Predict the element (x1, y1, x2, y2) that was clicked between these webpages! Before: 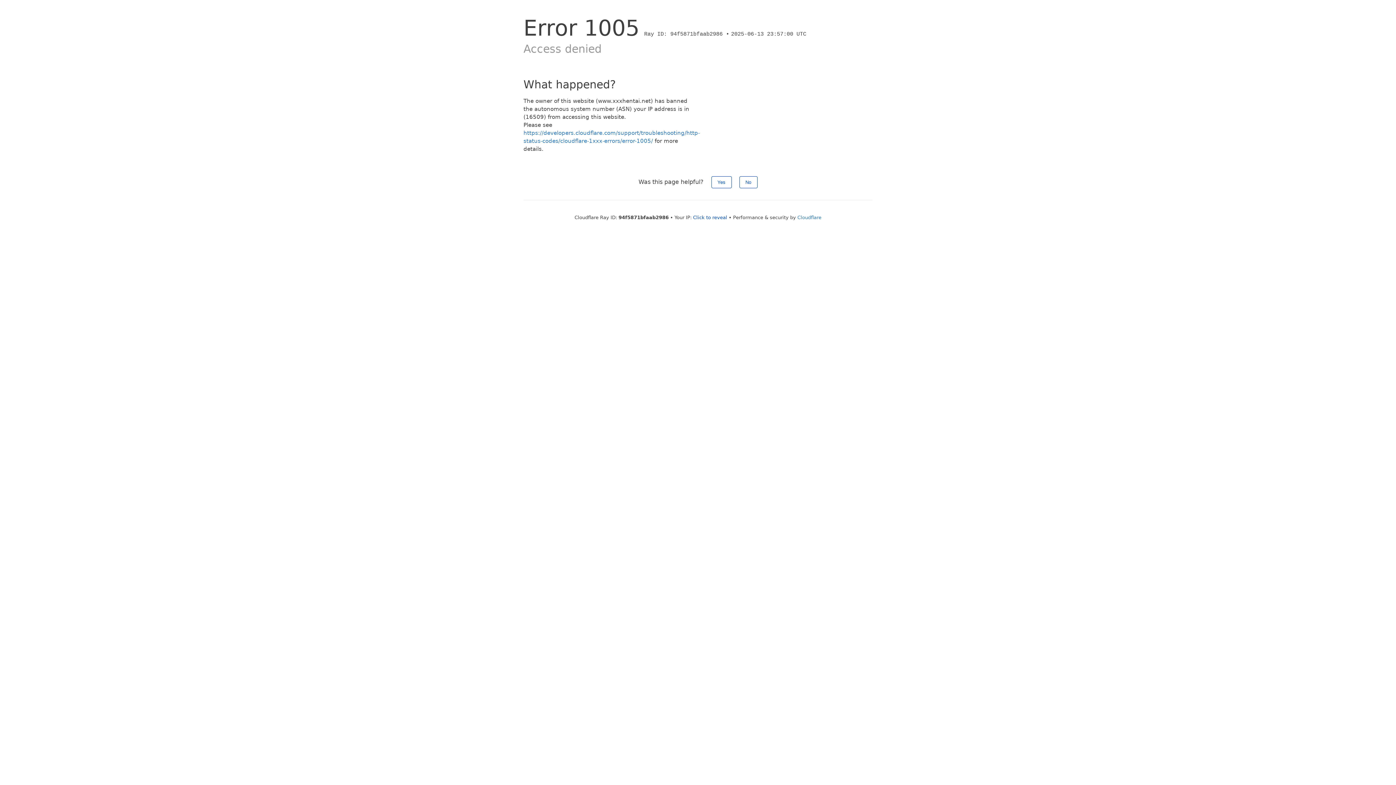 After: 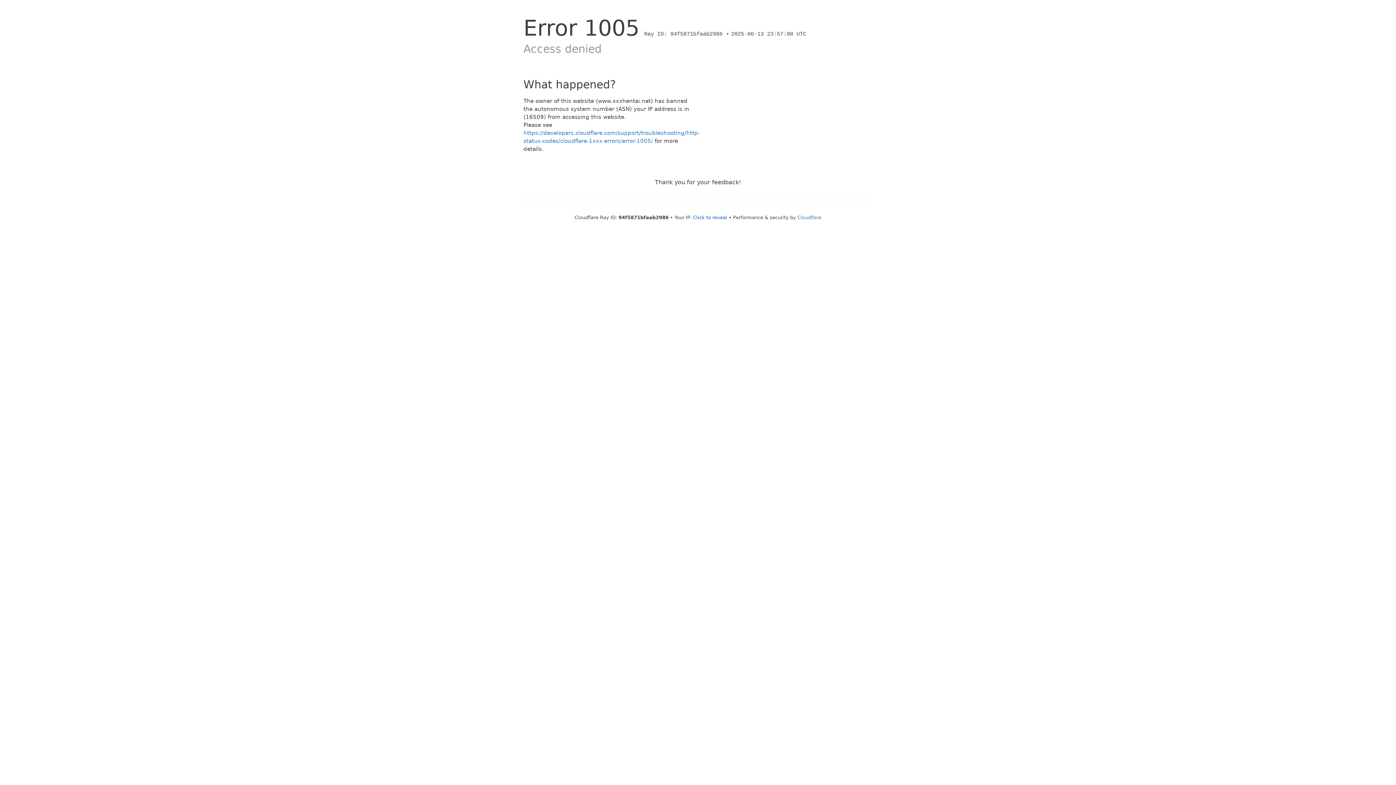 Action: label: Yes bbox: (711, 176, 731, 188)